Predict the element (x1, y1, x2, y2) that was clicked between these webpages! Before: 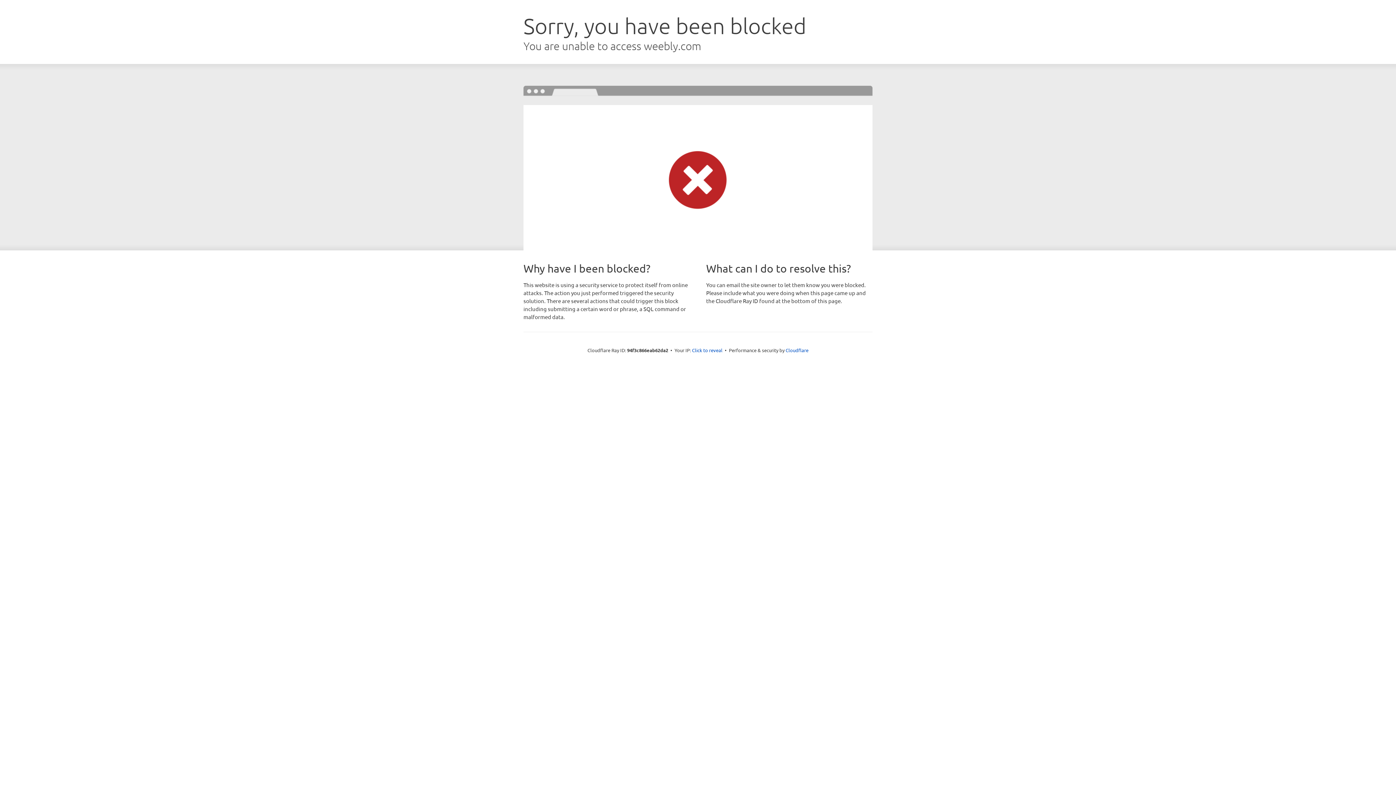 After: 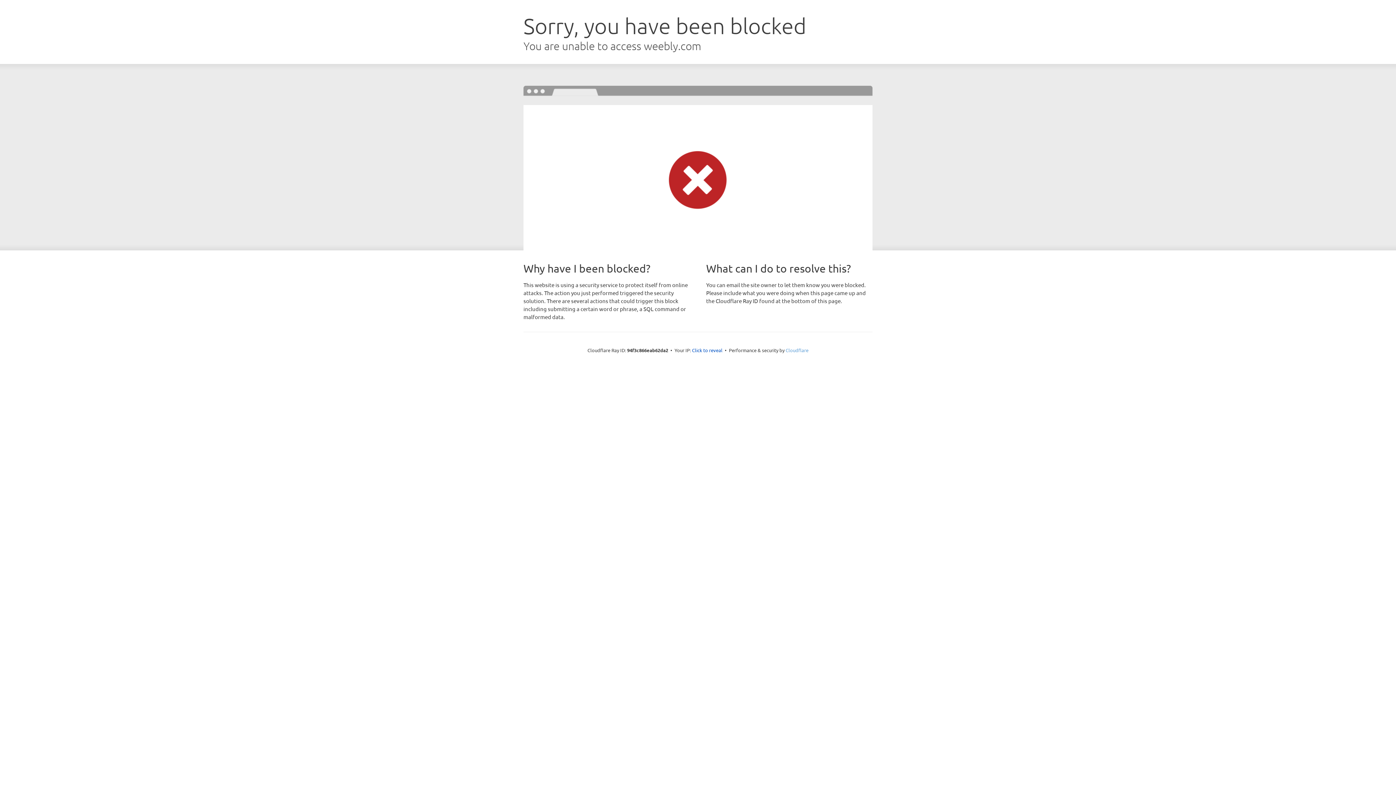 Action: bbox: (785, 347, 808, 353) label: Cloudflare